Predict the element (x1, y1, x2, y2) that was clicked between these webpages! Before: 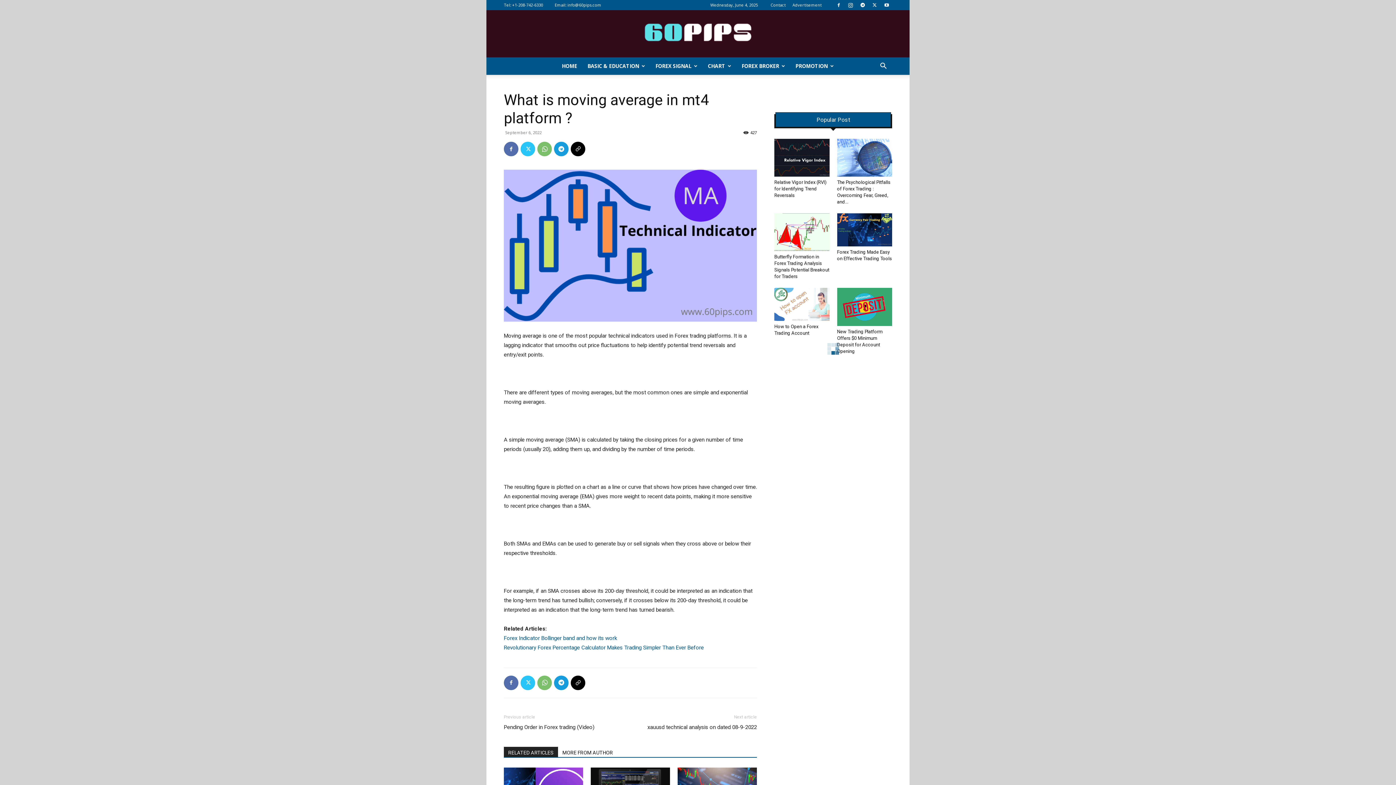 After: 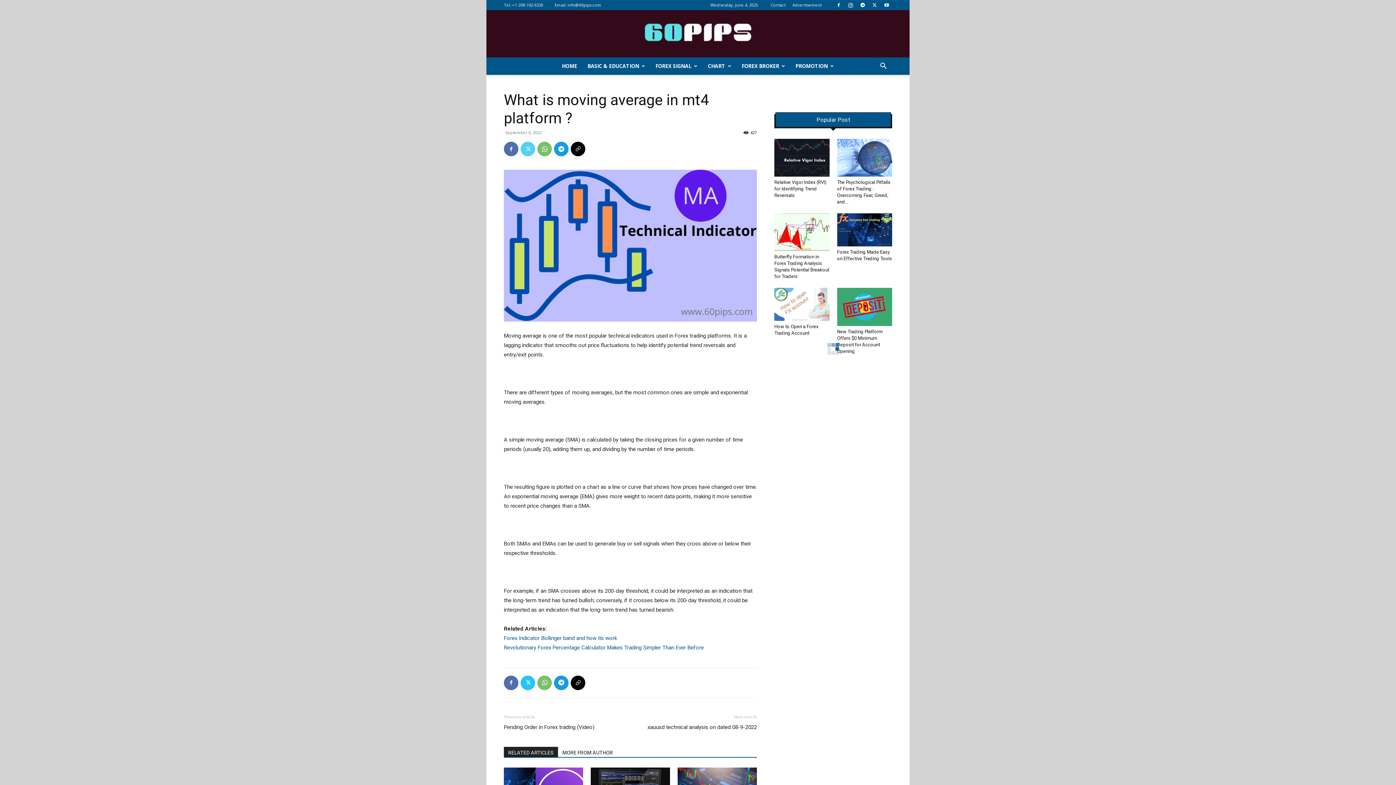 Action: bbox: (520, 141, 535, 156)